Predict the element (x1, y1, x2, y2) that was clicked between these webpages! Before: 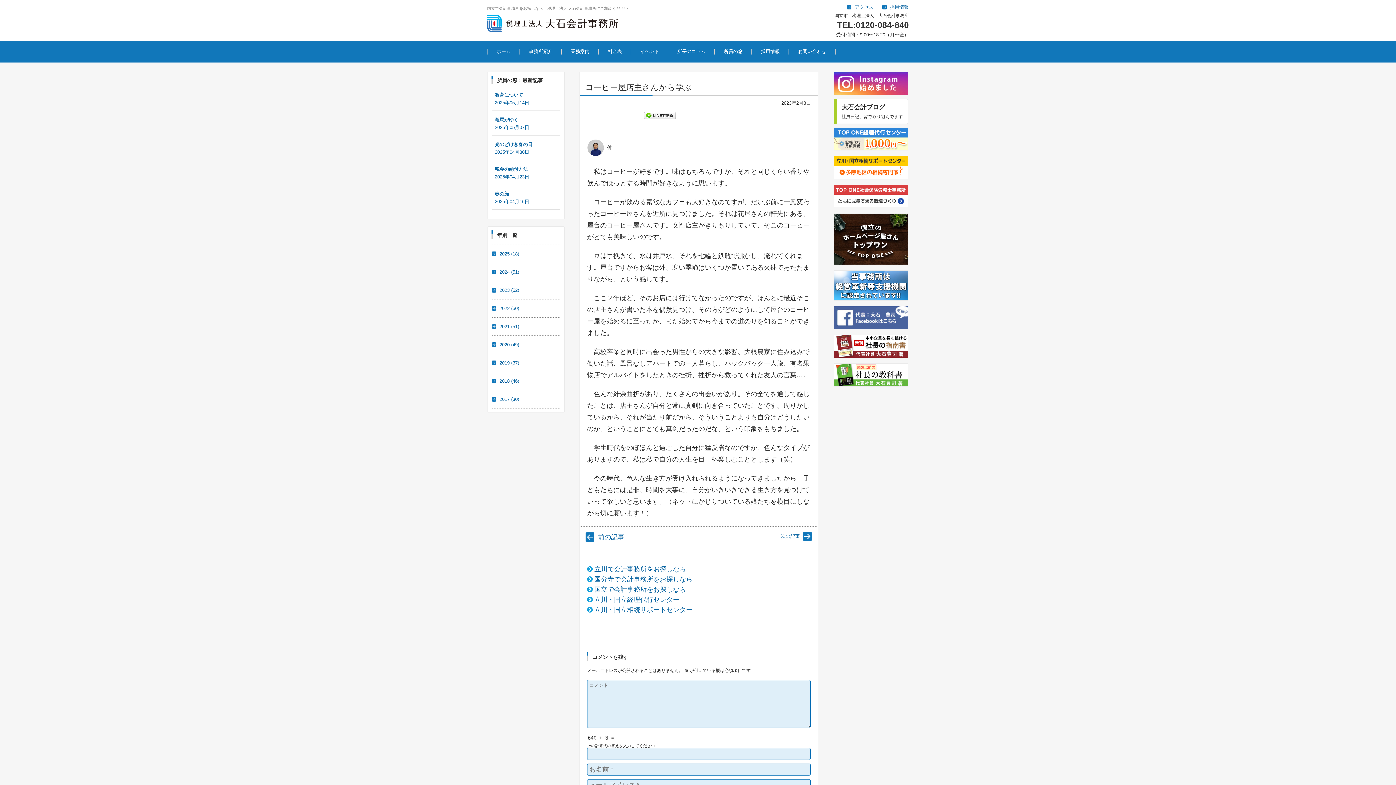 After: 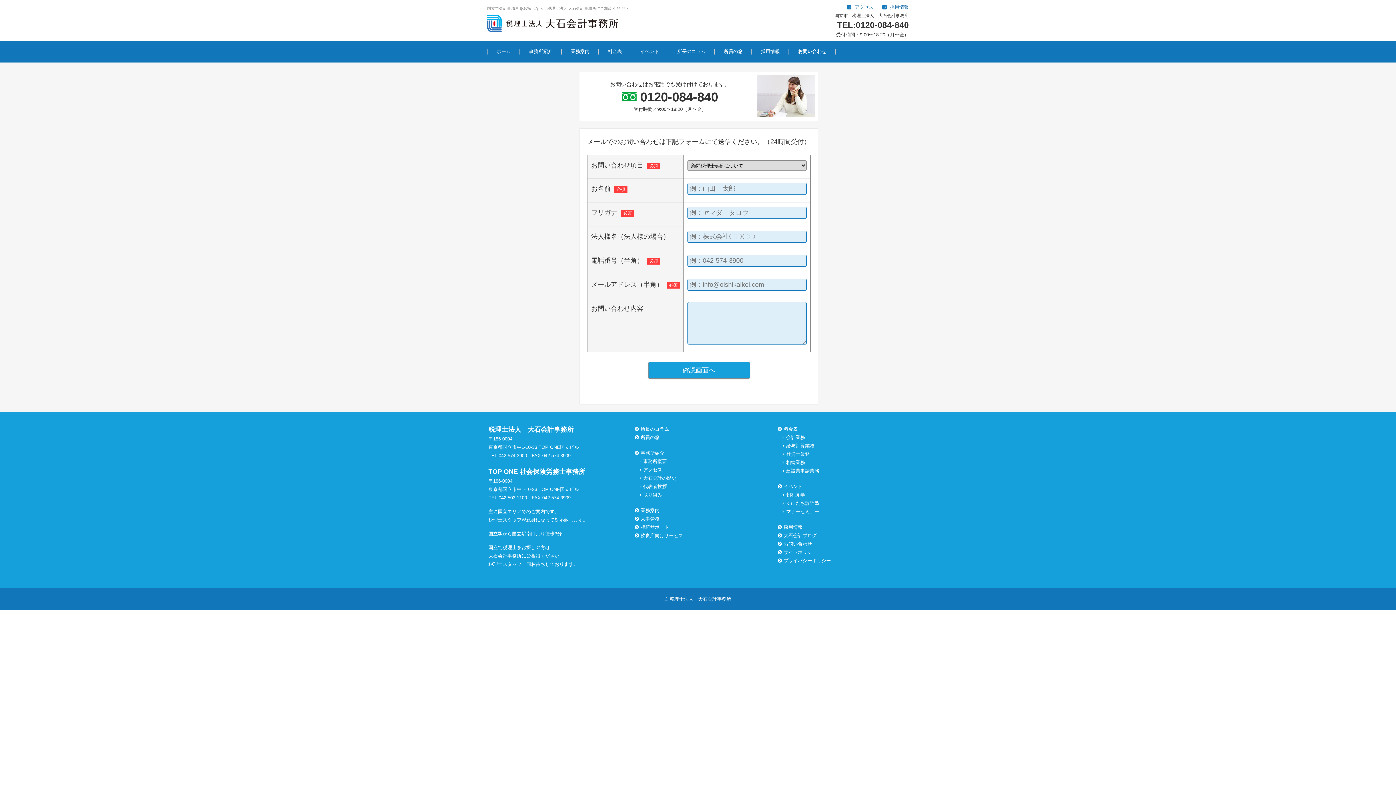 Action: bbox: (789, 40, 835, 62) label: お問い合わせ